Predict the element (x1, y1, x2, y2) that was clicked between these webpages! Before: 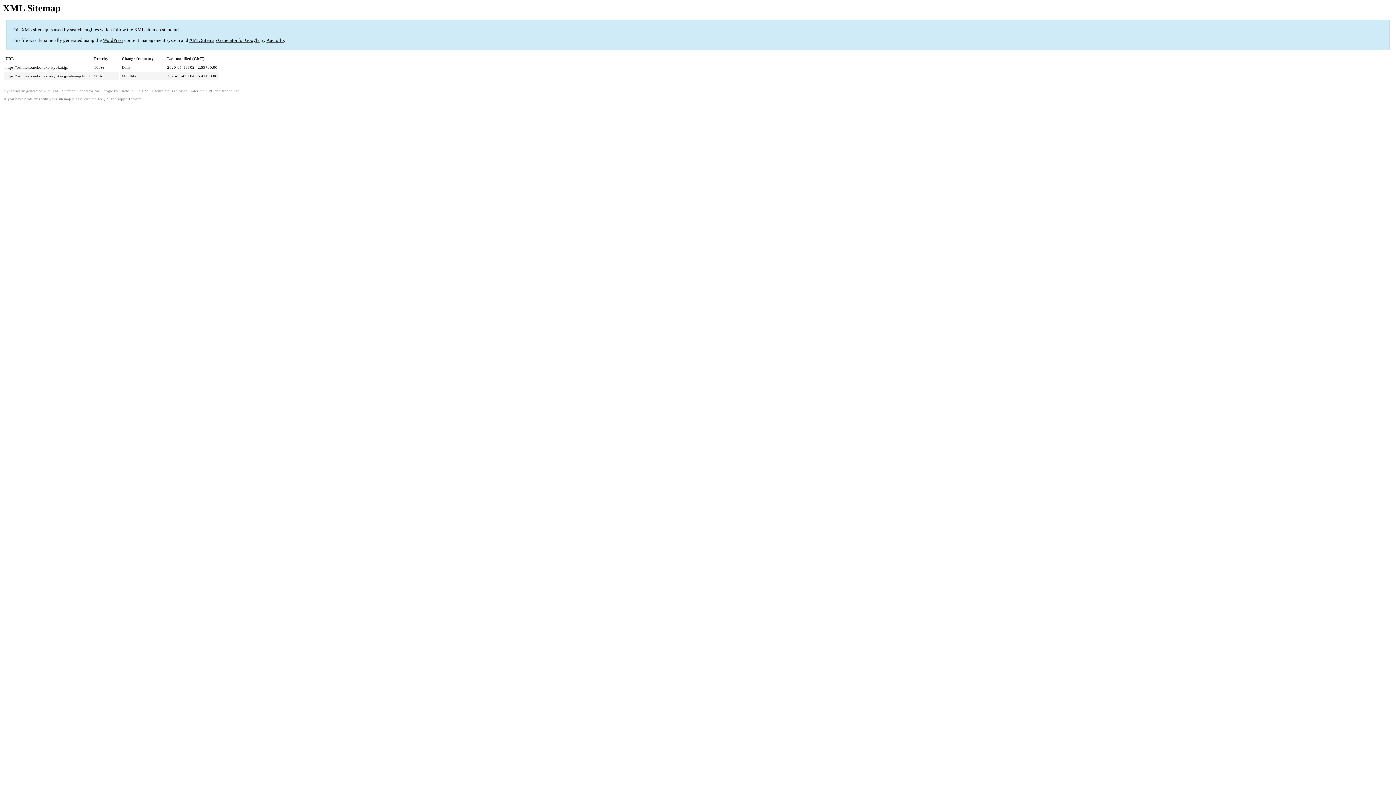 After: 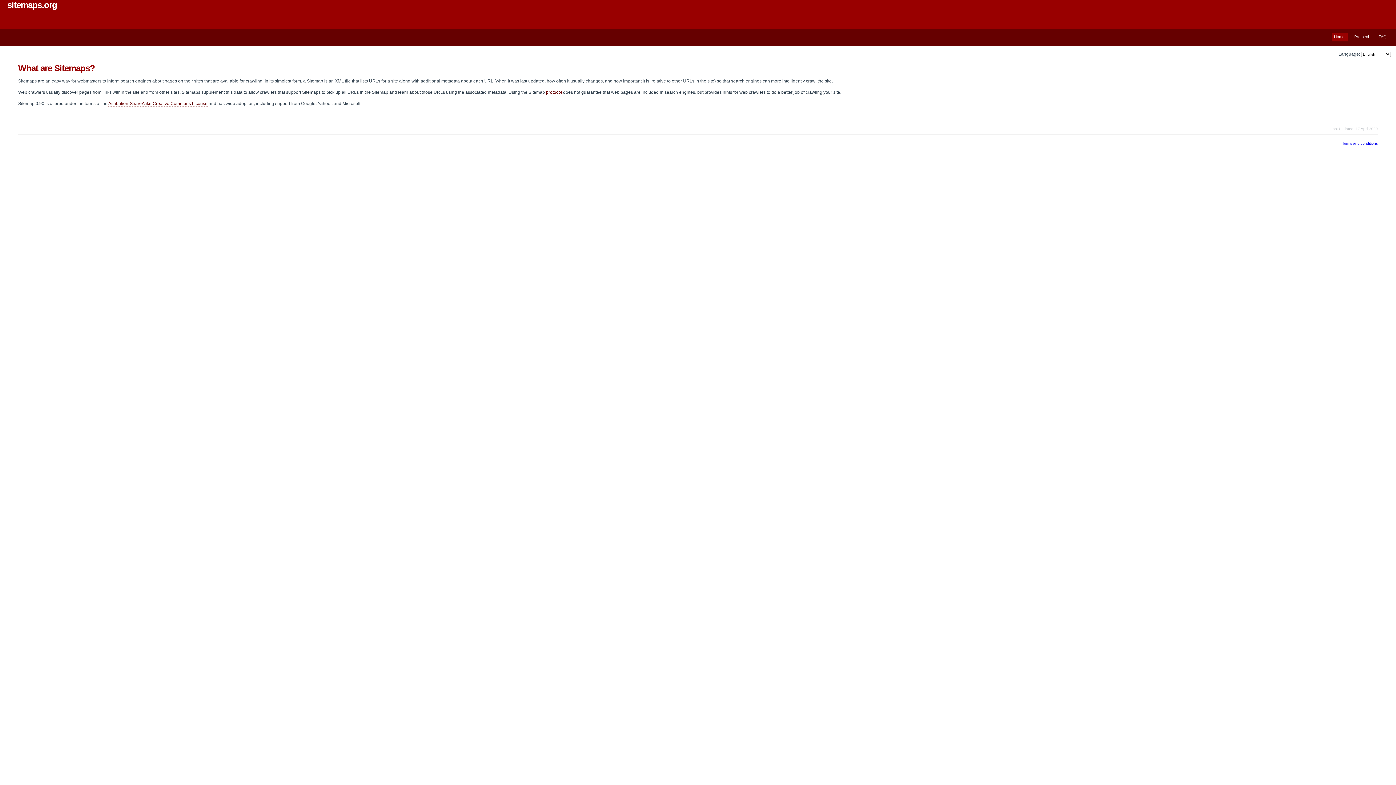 Action: bbox: (134, 27, 178, 32) label: XML sitemap standard